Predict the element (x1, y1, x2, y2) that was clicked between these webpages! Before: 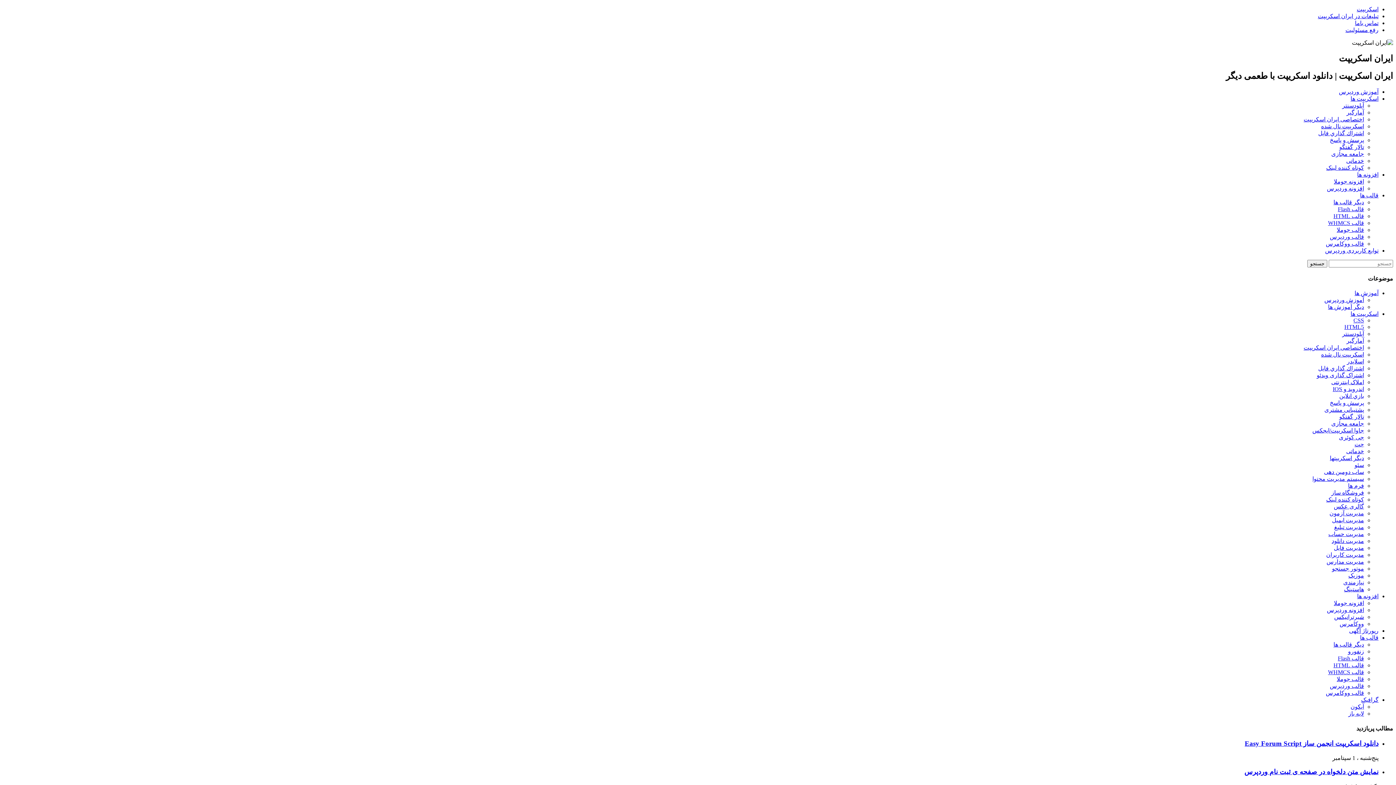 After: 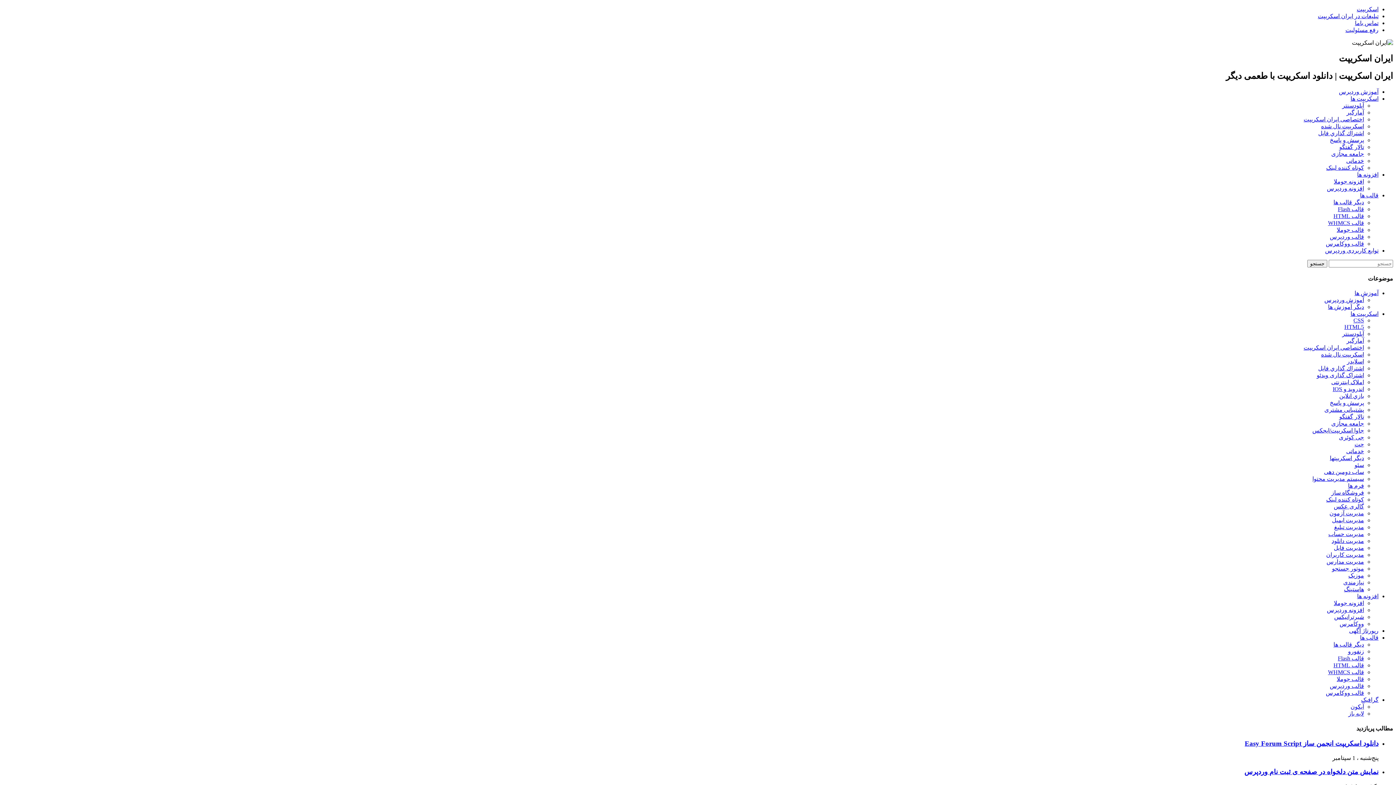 Action: bbox: (1346, 109, 1364, 115) label: آمارگیر